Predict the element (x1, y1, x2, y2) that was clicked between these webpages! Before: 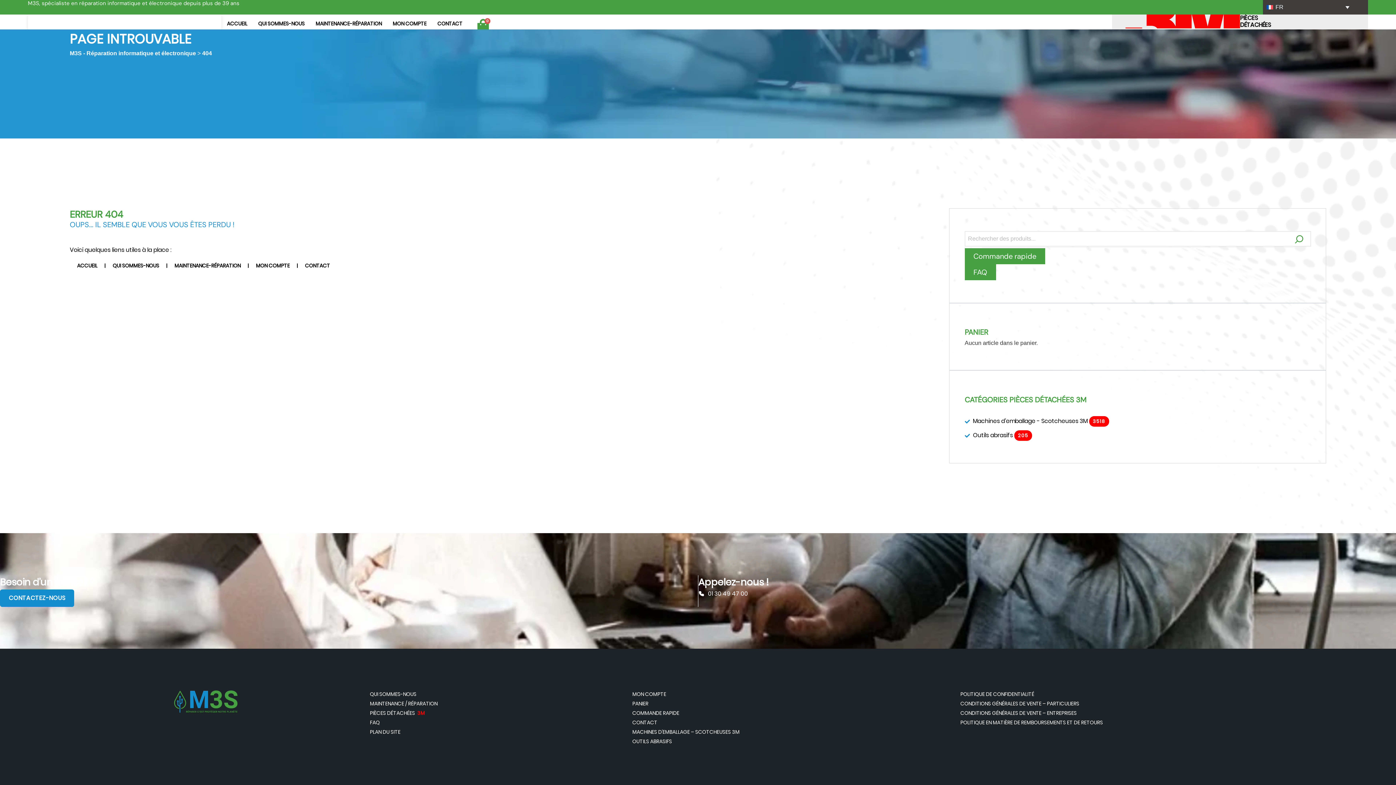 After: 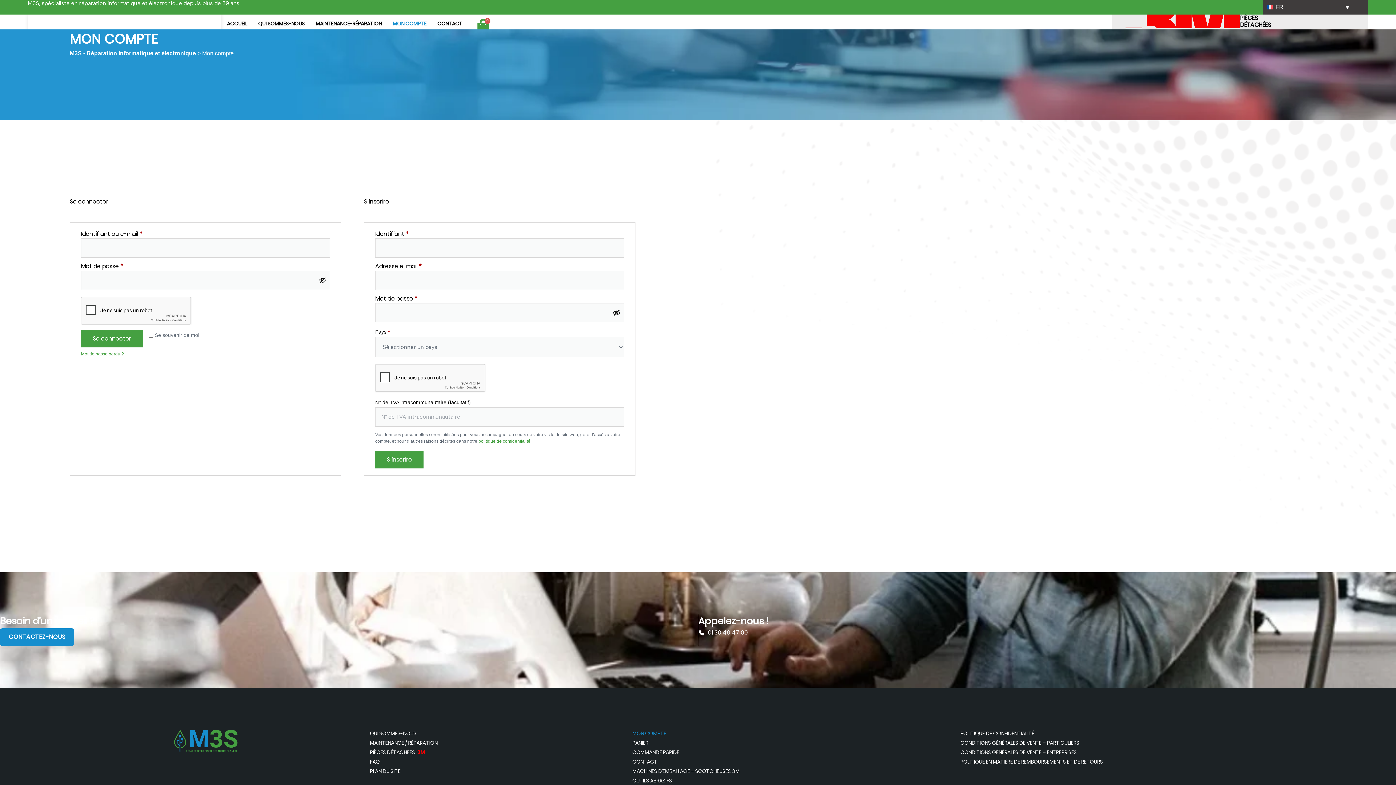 Action: label: MON COMPTE bbox: (387, 14, 432, 32)